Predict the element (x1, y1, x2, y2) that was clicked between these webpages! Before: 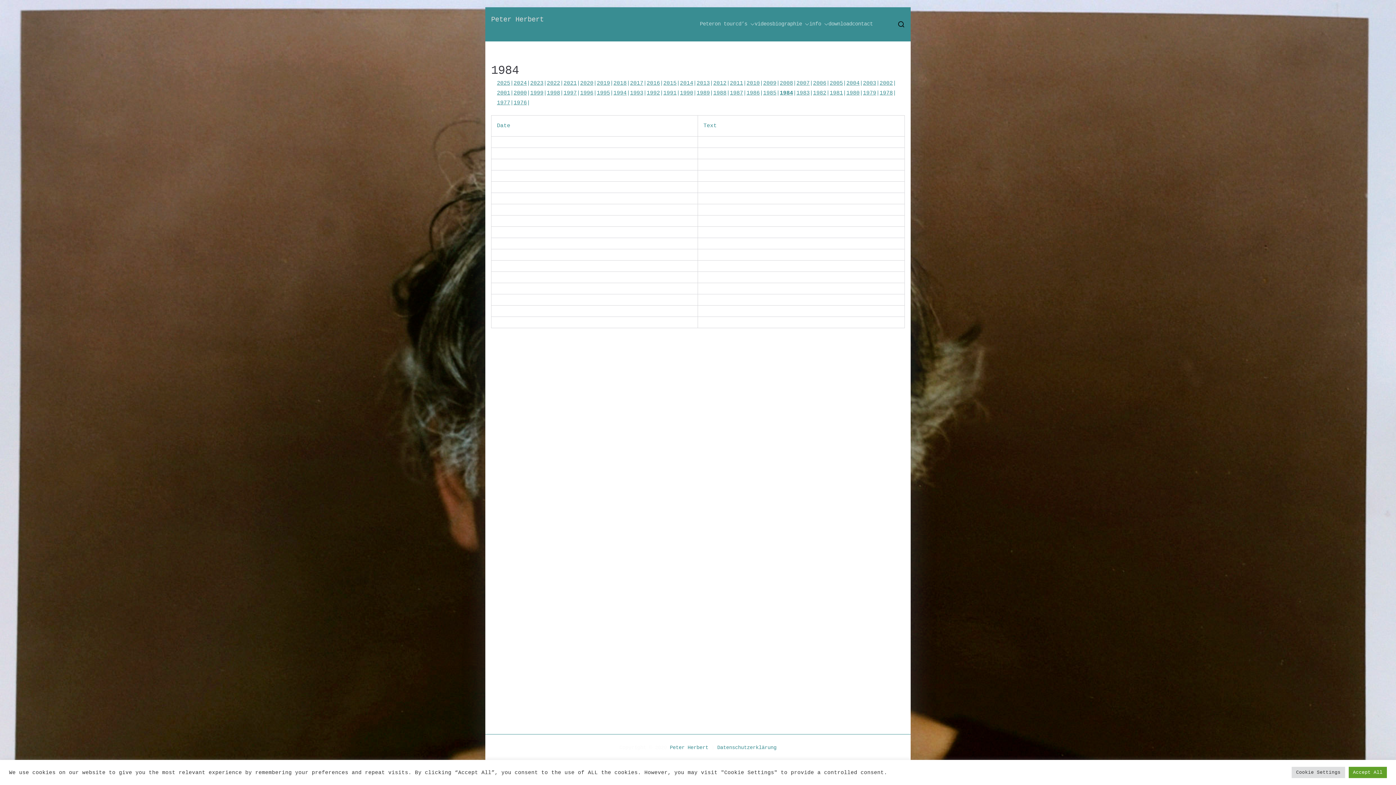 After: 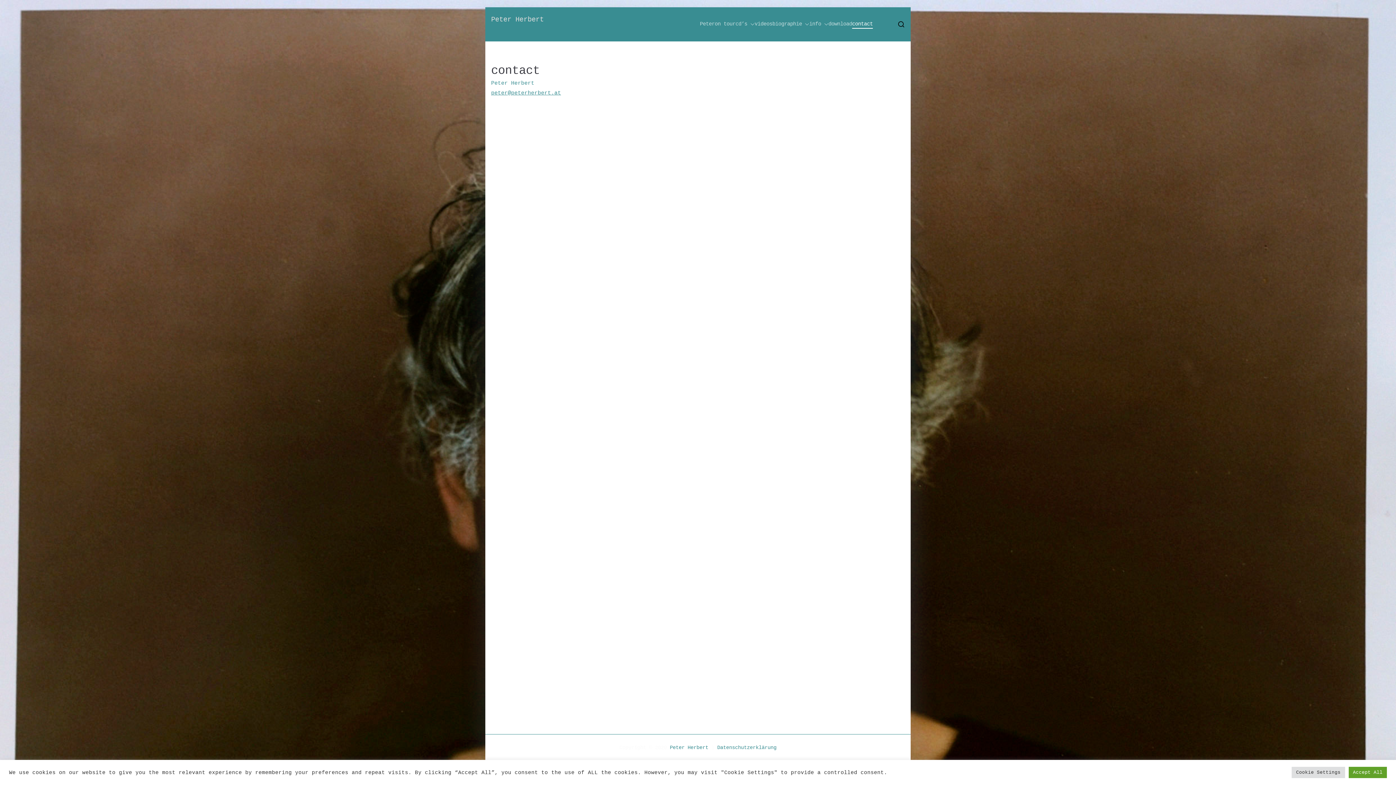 Action: bbox: (852, 19, 873, 28) label: contact